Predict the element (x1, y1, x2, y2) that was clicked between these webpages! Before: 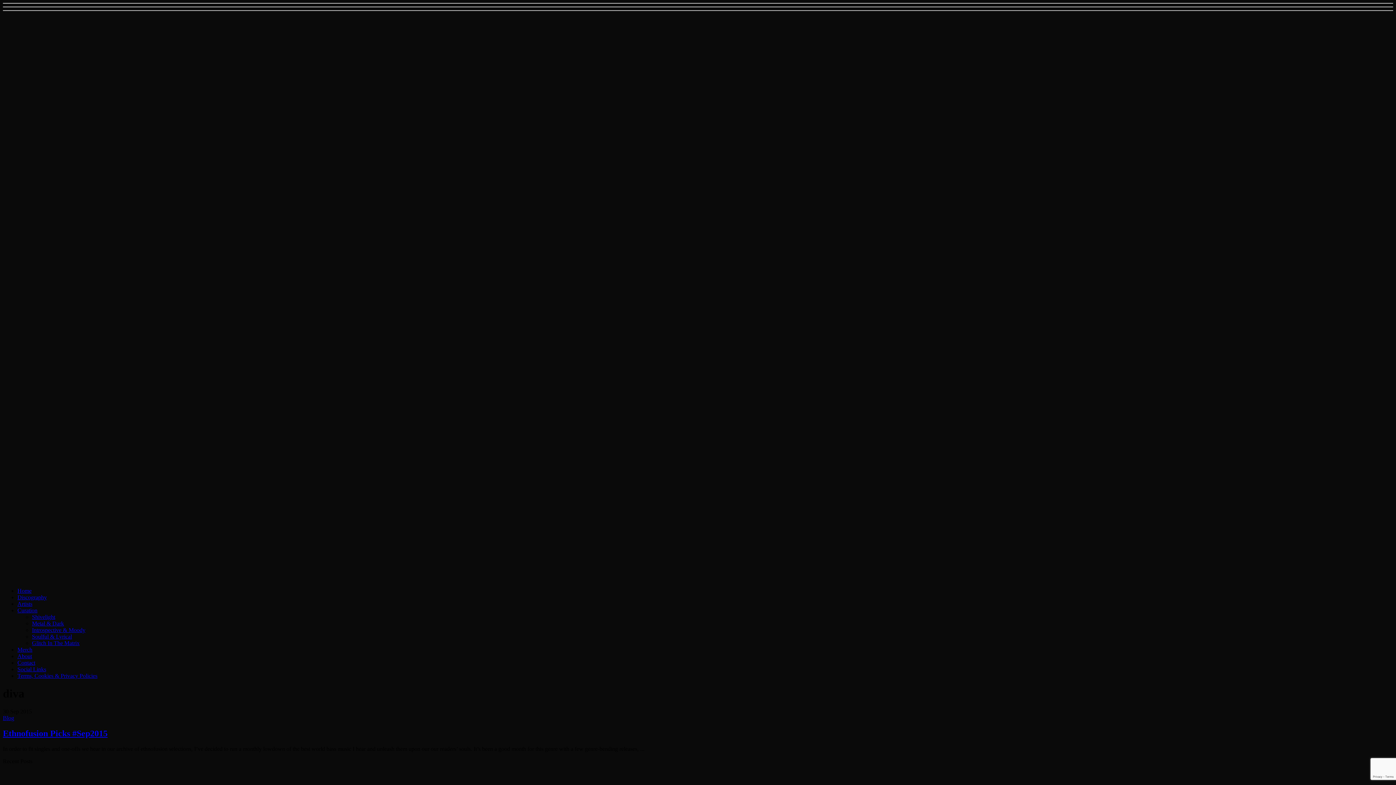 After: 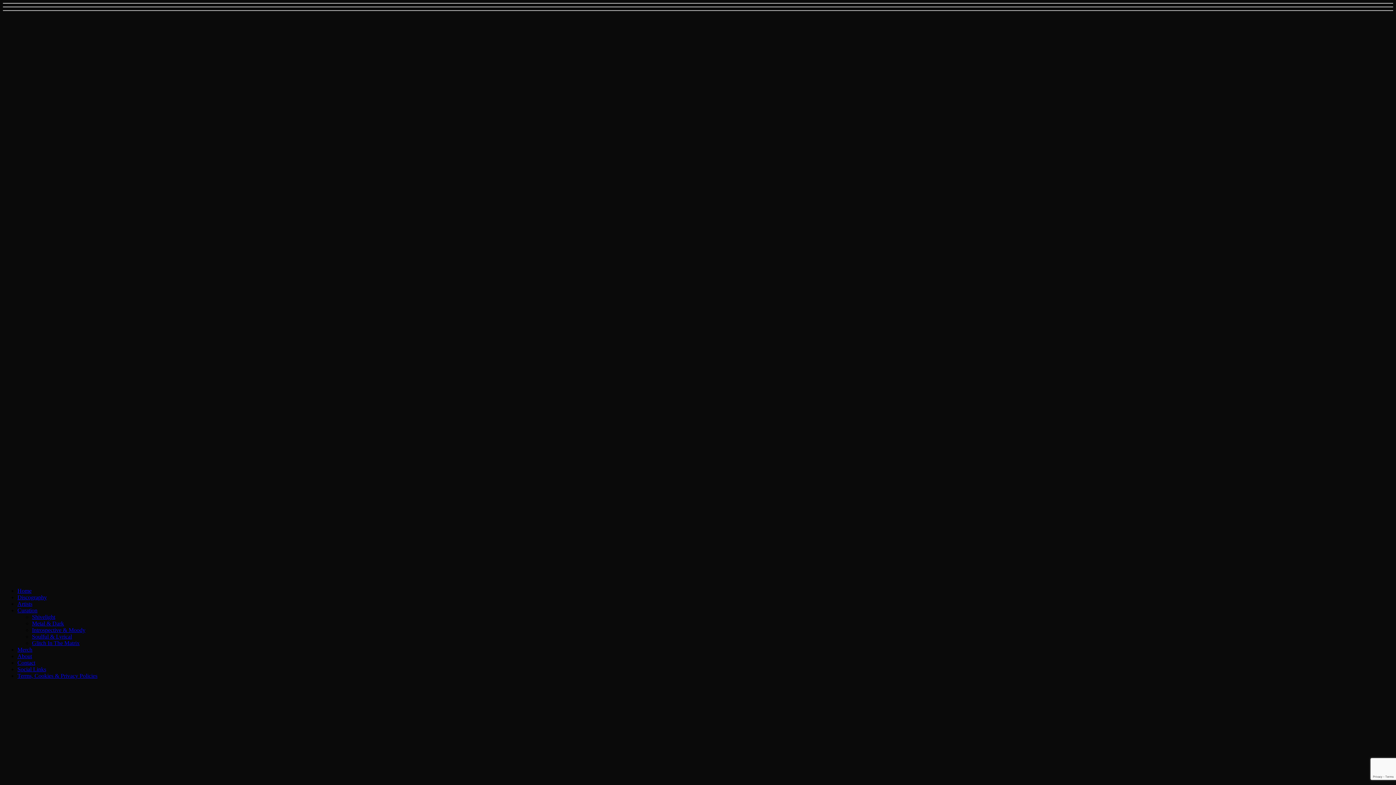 Action: bbox: (2, 265, 259, 271)